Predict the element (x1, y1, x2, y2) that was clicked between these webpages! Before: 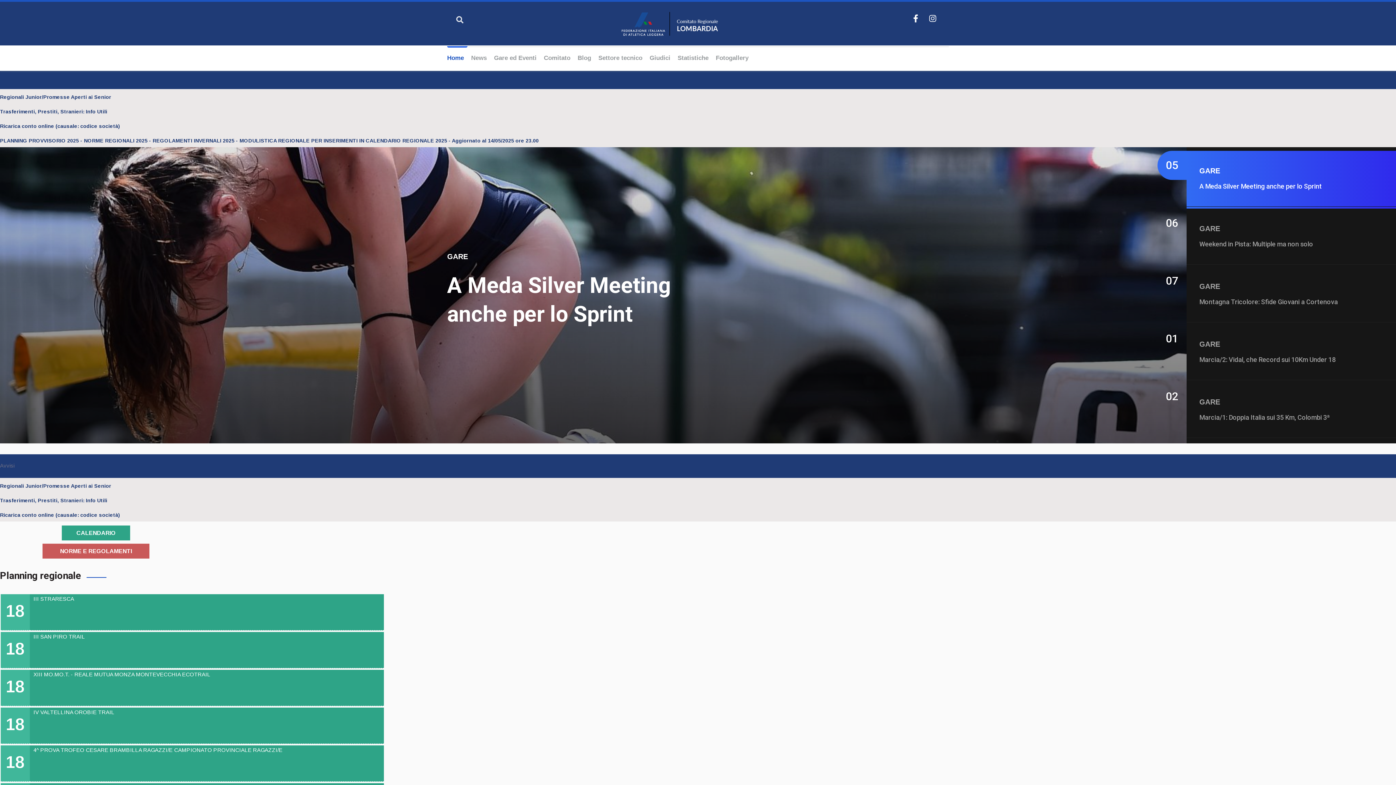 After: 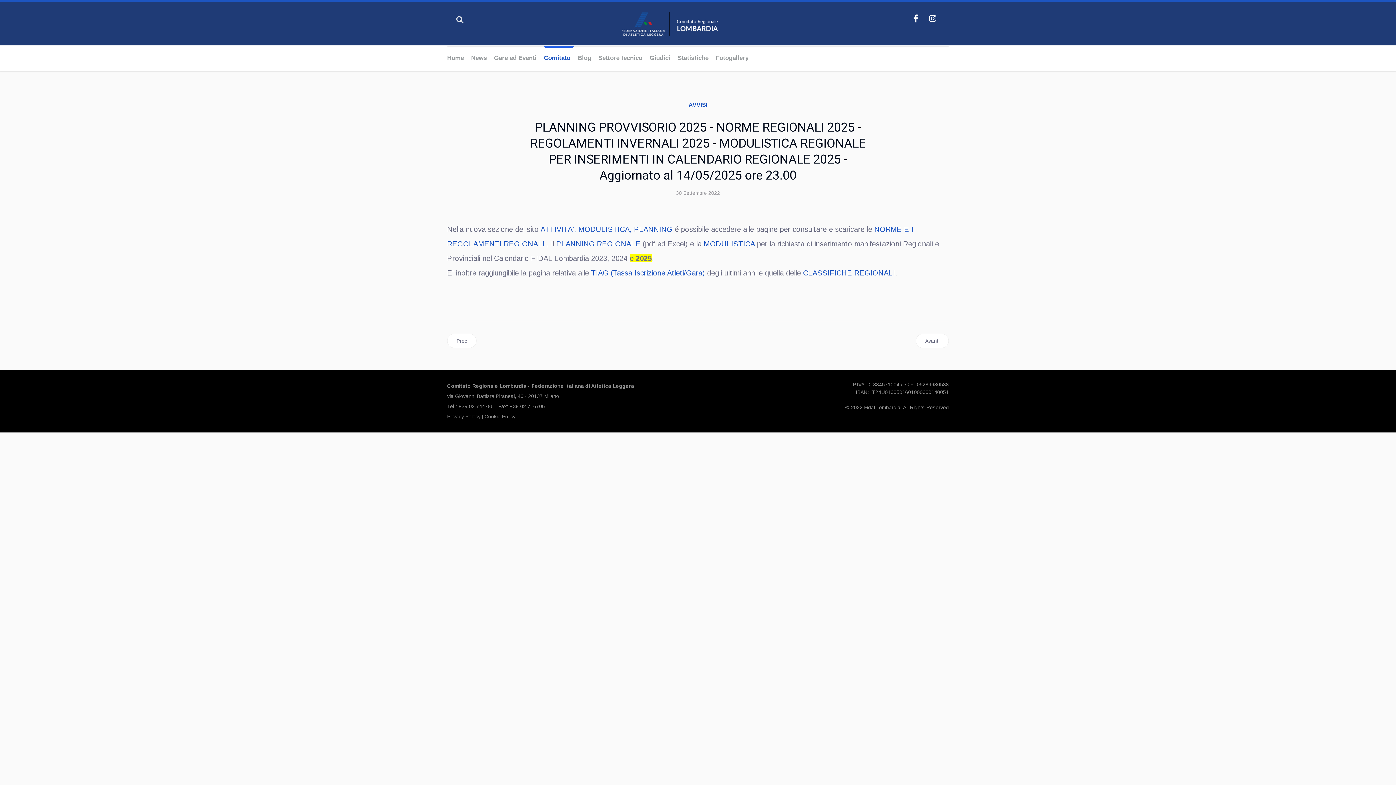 Action: bbox: (0, 137, 538, 143) label: PLANNING PROVVISORIO 2025 - NORME REGIONALI 2025 - REGOLAMENTI INVERNALI 2025 - MODULISTICA REGIONALE PER INSERIMENTI IN CALENDARIO REGIONALE 2025 - Aggiornato al 14/05/2025 ore 23.00